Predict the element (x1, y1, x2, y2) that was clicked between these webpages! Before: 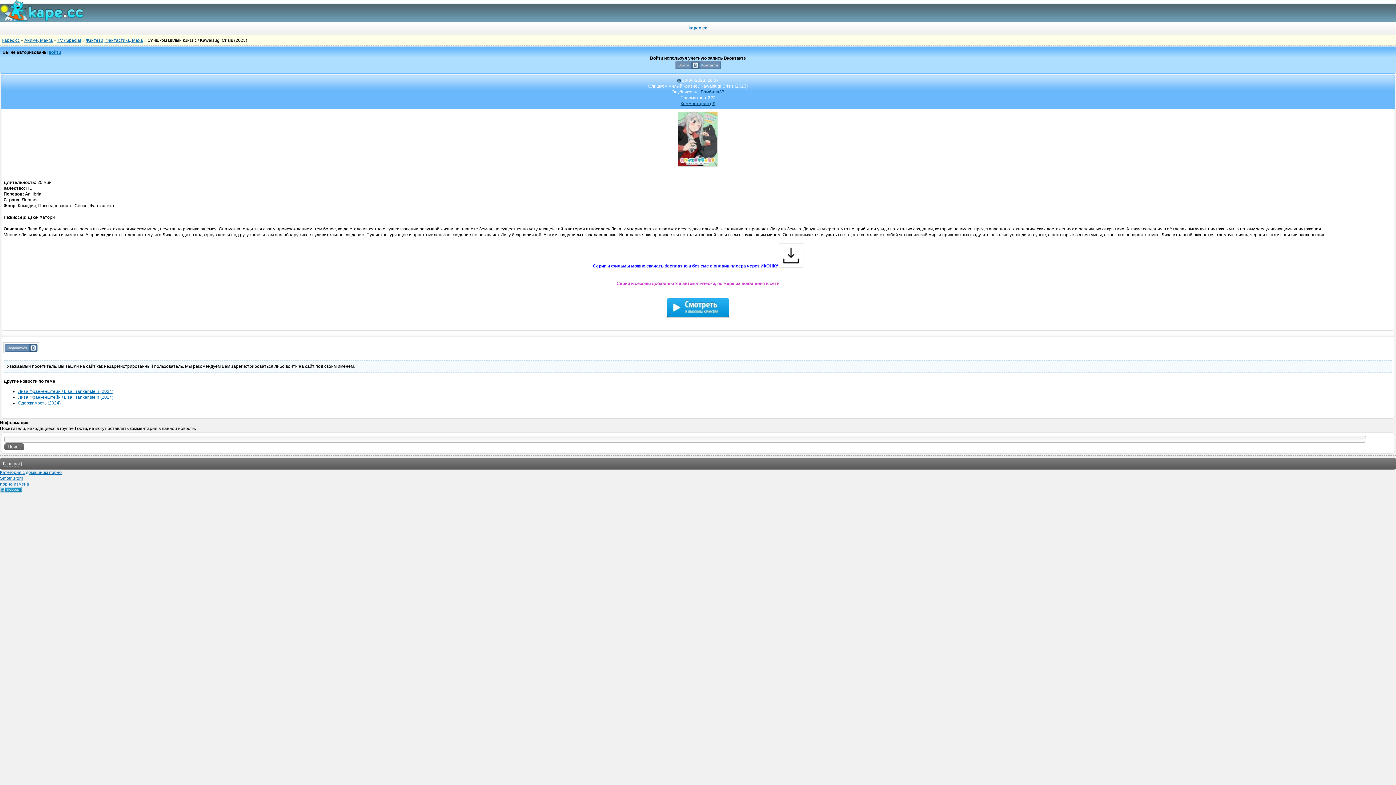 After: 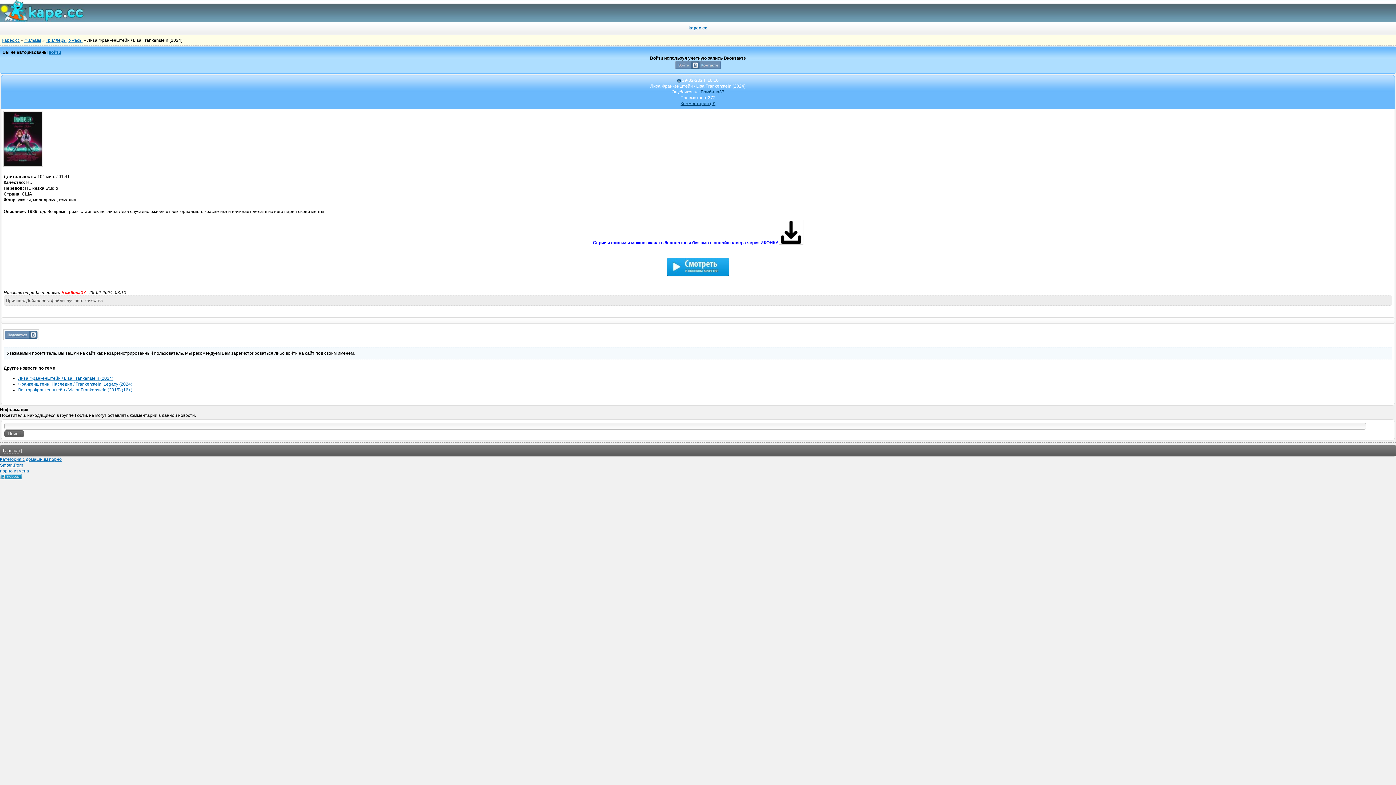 Action: bbox: (18, 389, 113, 394) label: Лиза Франкенштейн / Lisa Frankenstein (2024)